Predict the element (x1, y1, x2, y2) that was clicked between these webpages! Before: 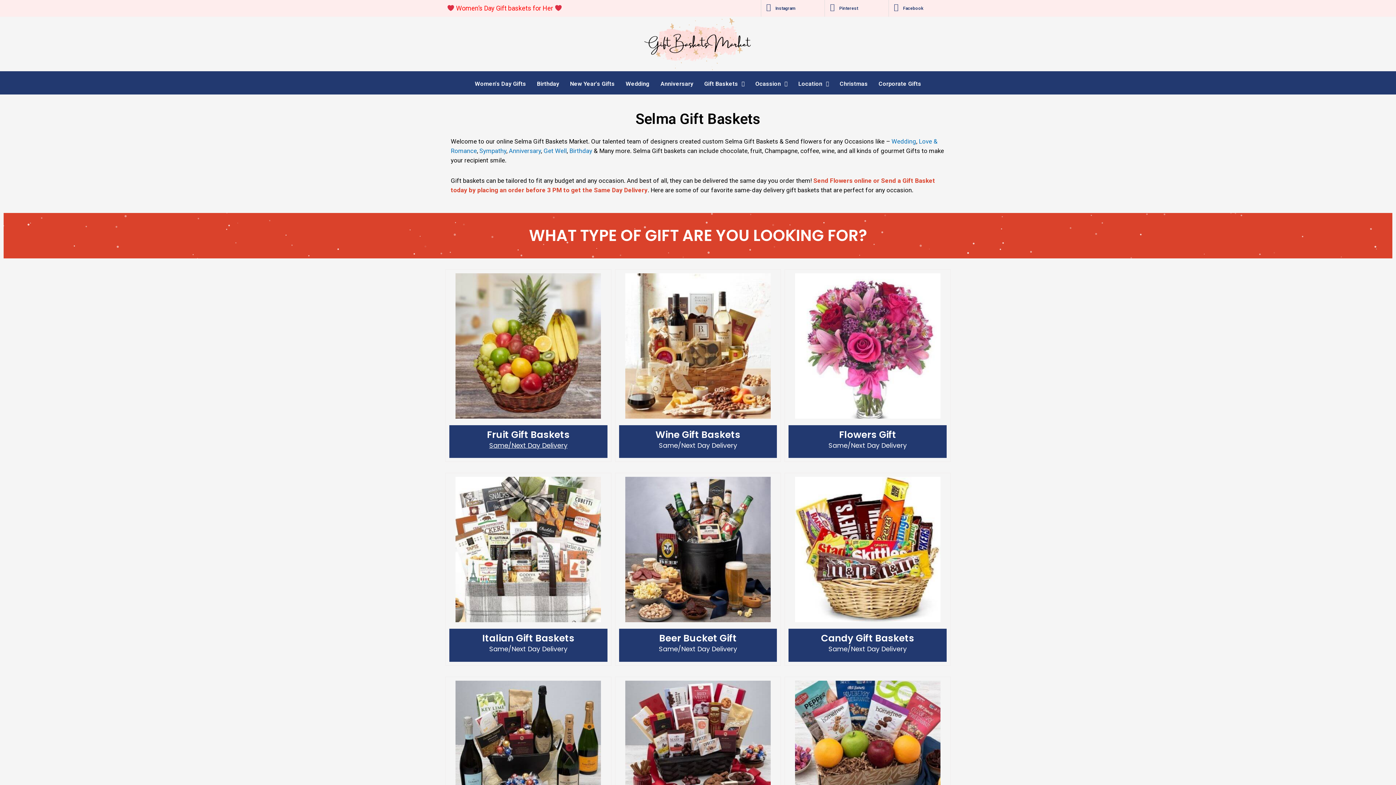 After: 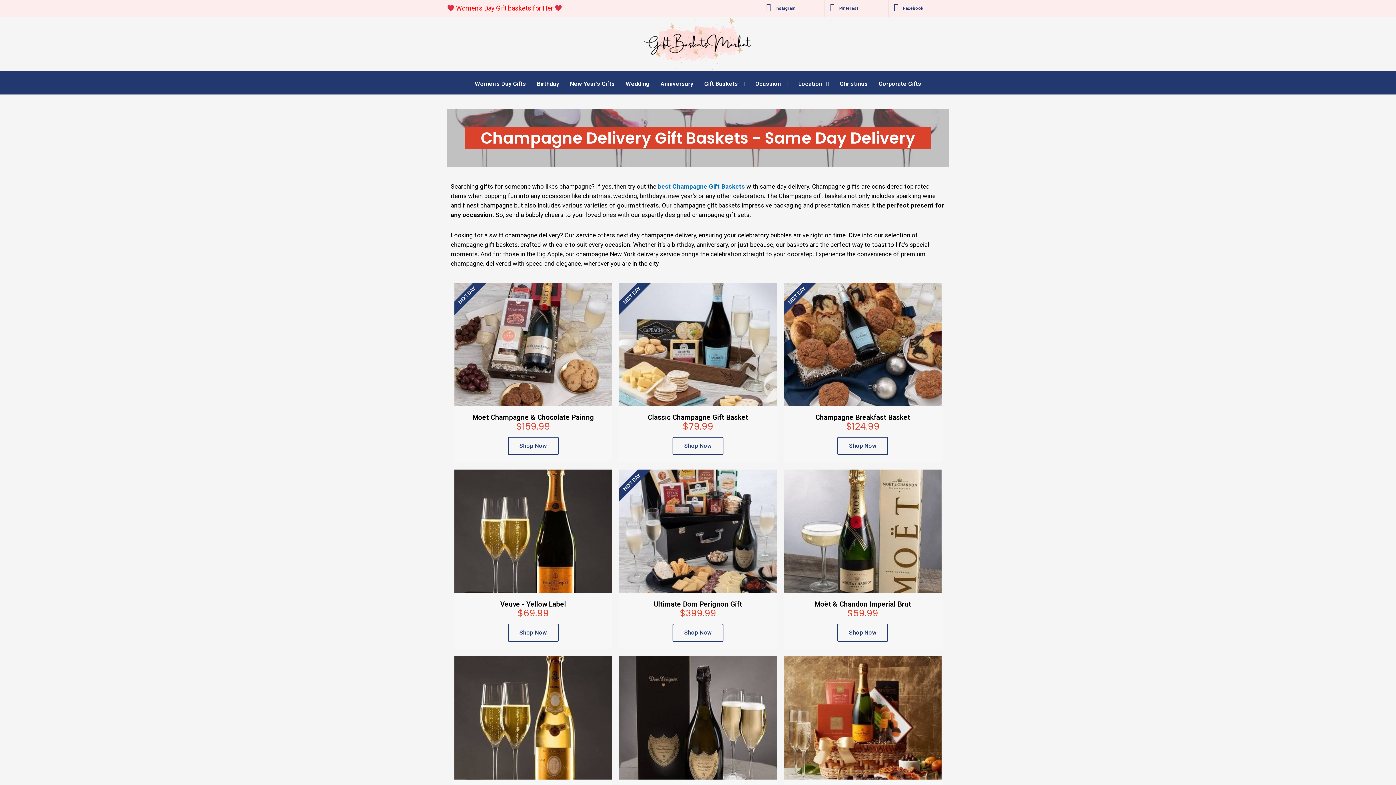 Action: bbox: (455, 749, 601, 756)